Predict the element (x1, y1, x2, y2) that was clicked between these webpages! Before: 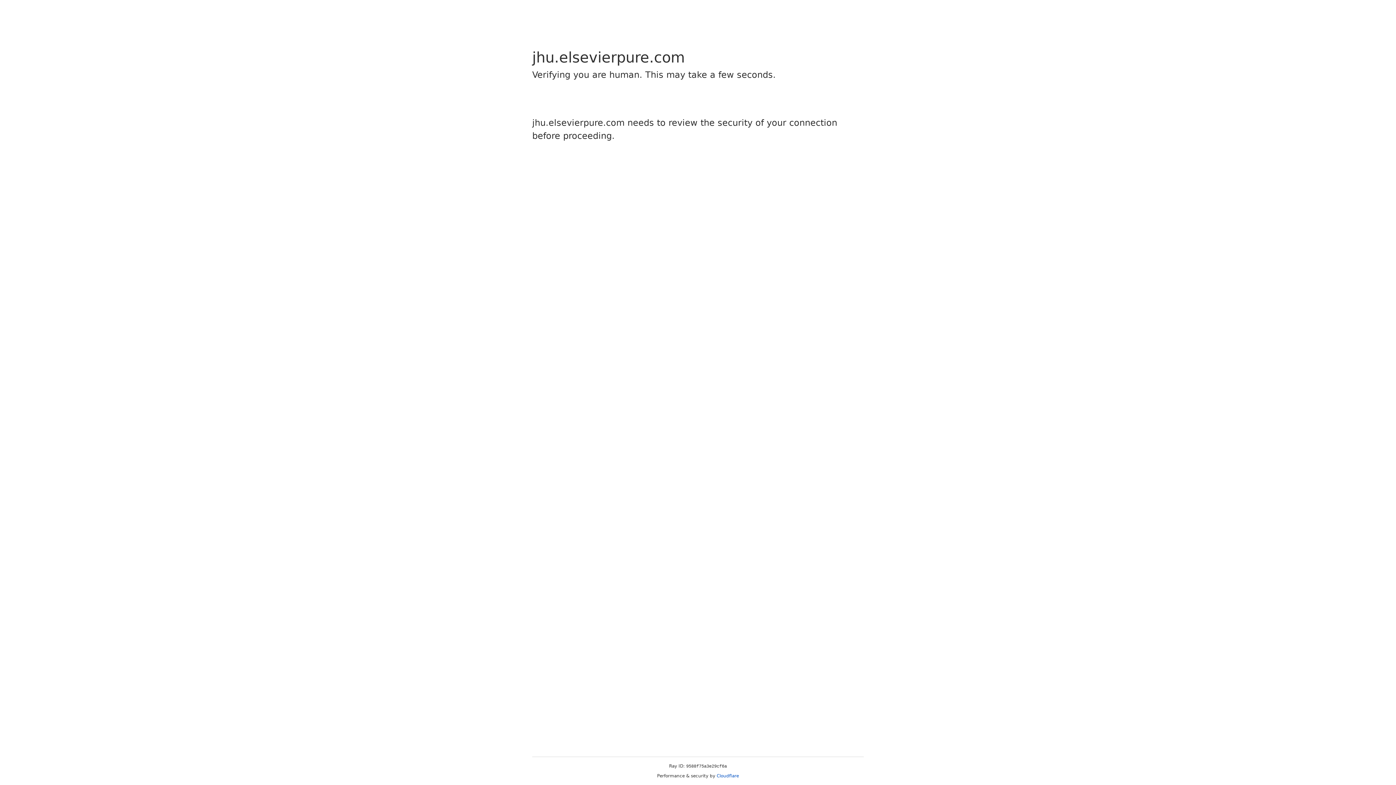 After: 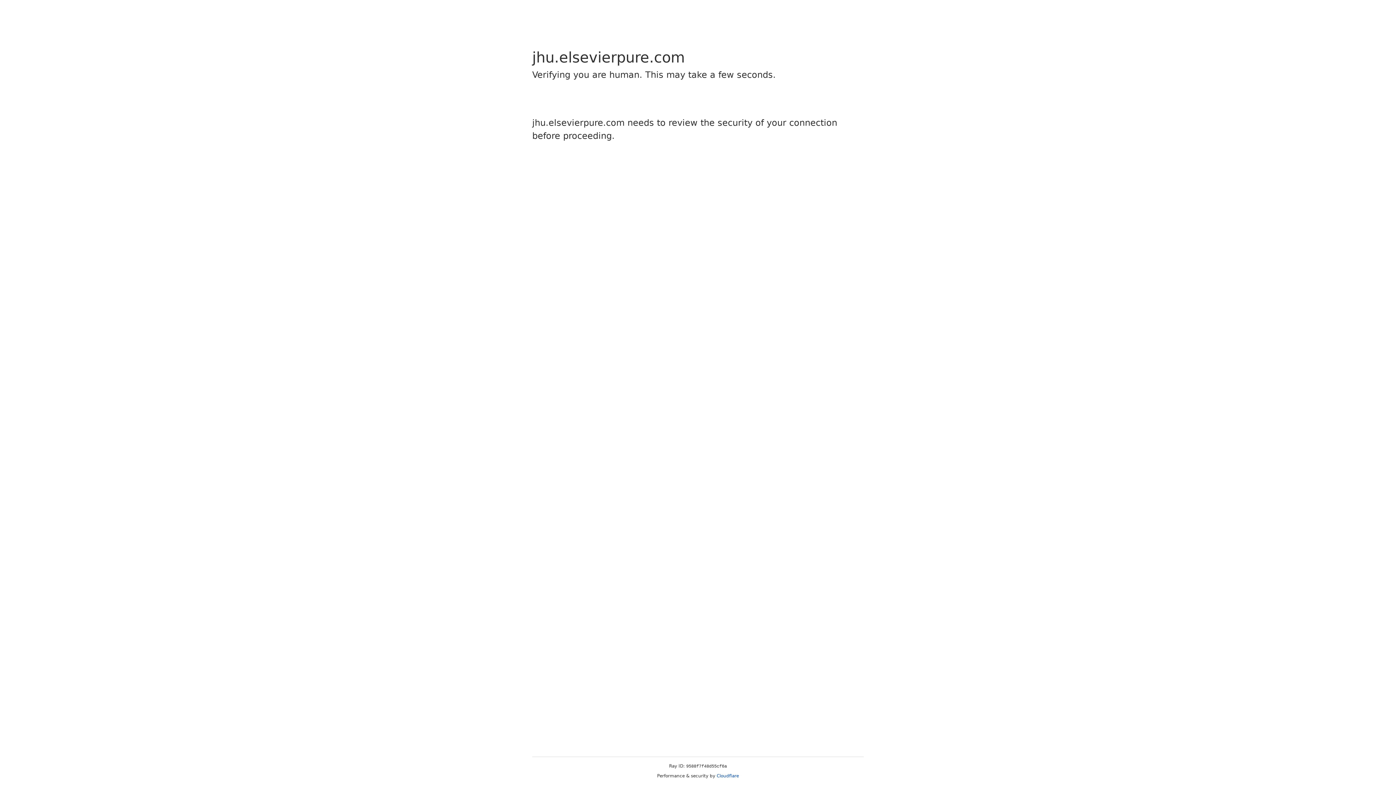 Action: label: Cloudflare bbox: (716, 773, 739, 778)